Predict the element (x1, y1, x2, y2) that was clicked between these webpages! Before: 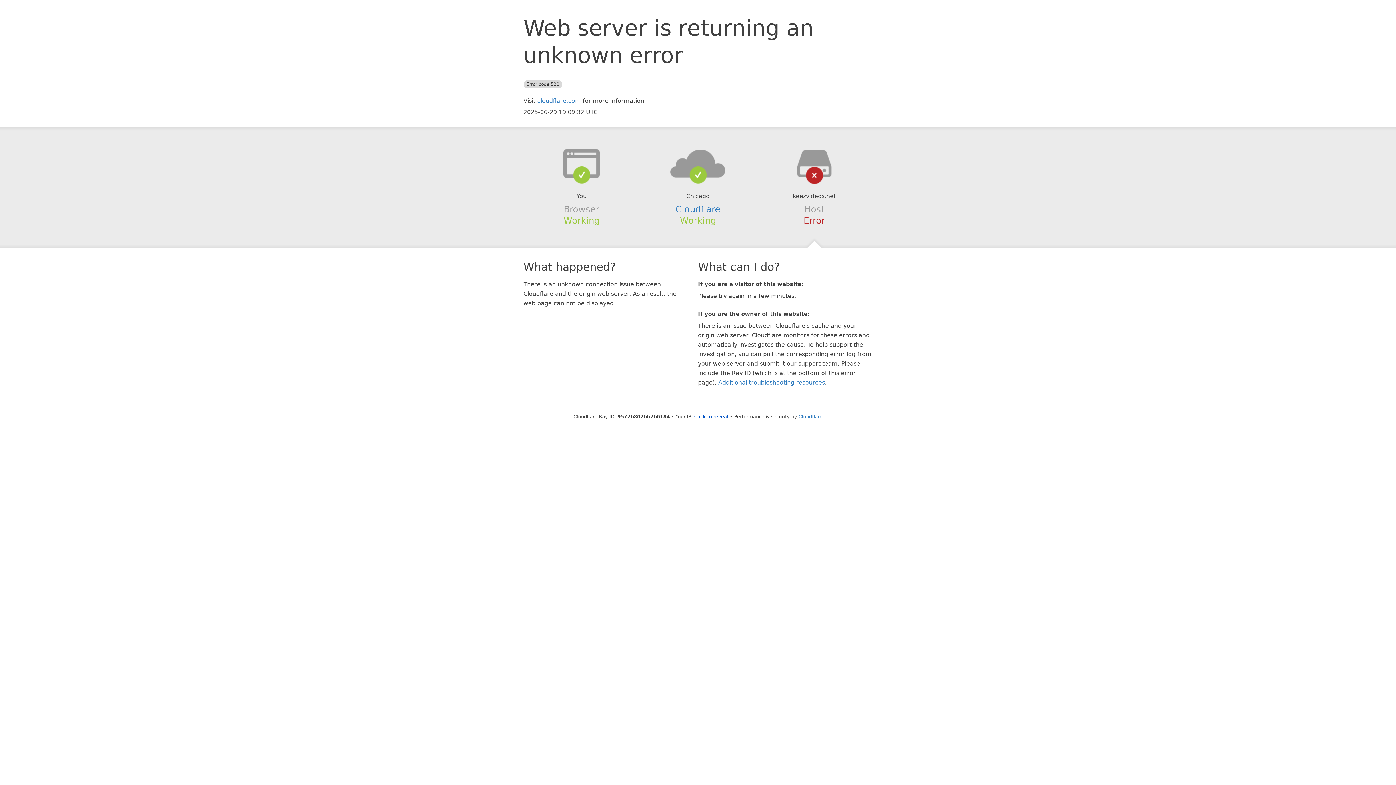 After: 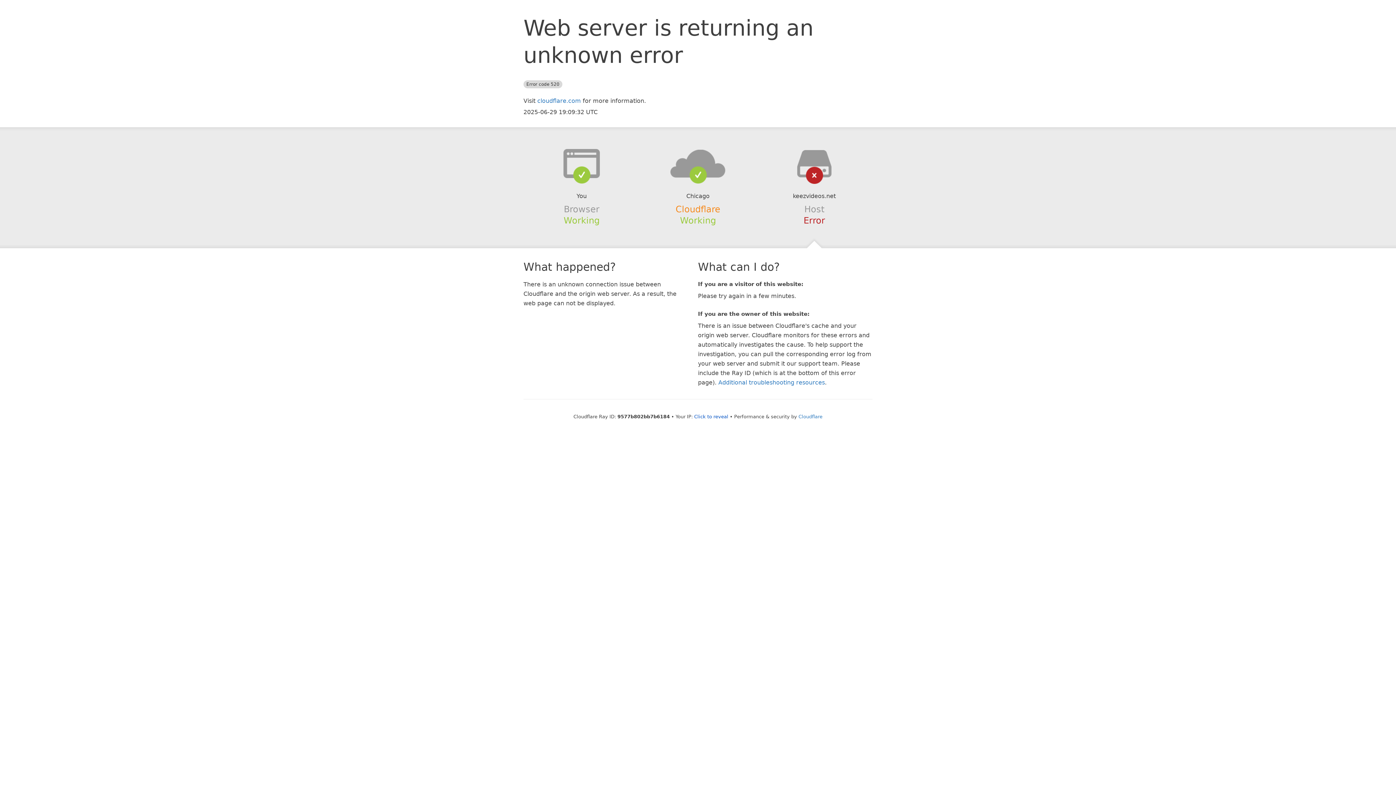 Action: bbox: (675, 204, 720, 214) label: Cloudflare